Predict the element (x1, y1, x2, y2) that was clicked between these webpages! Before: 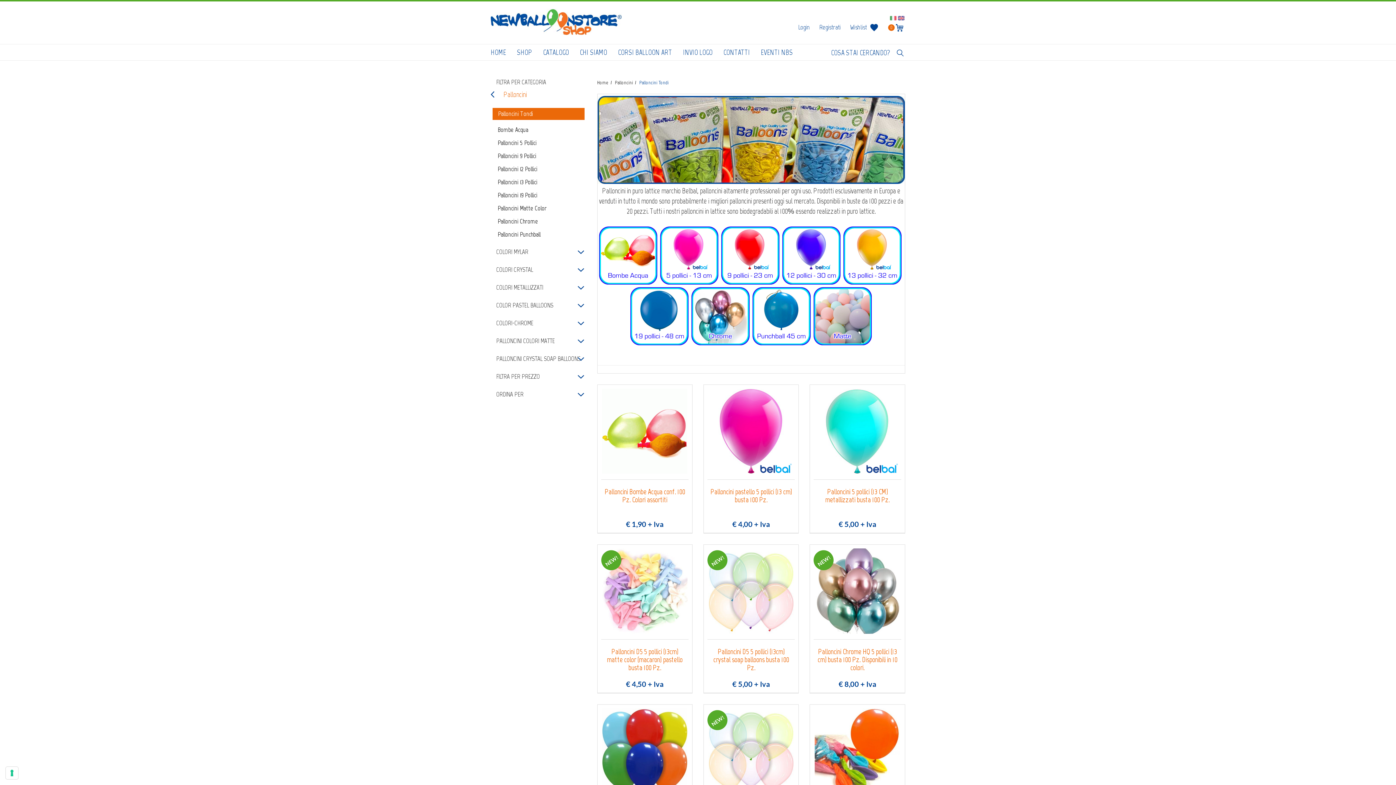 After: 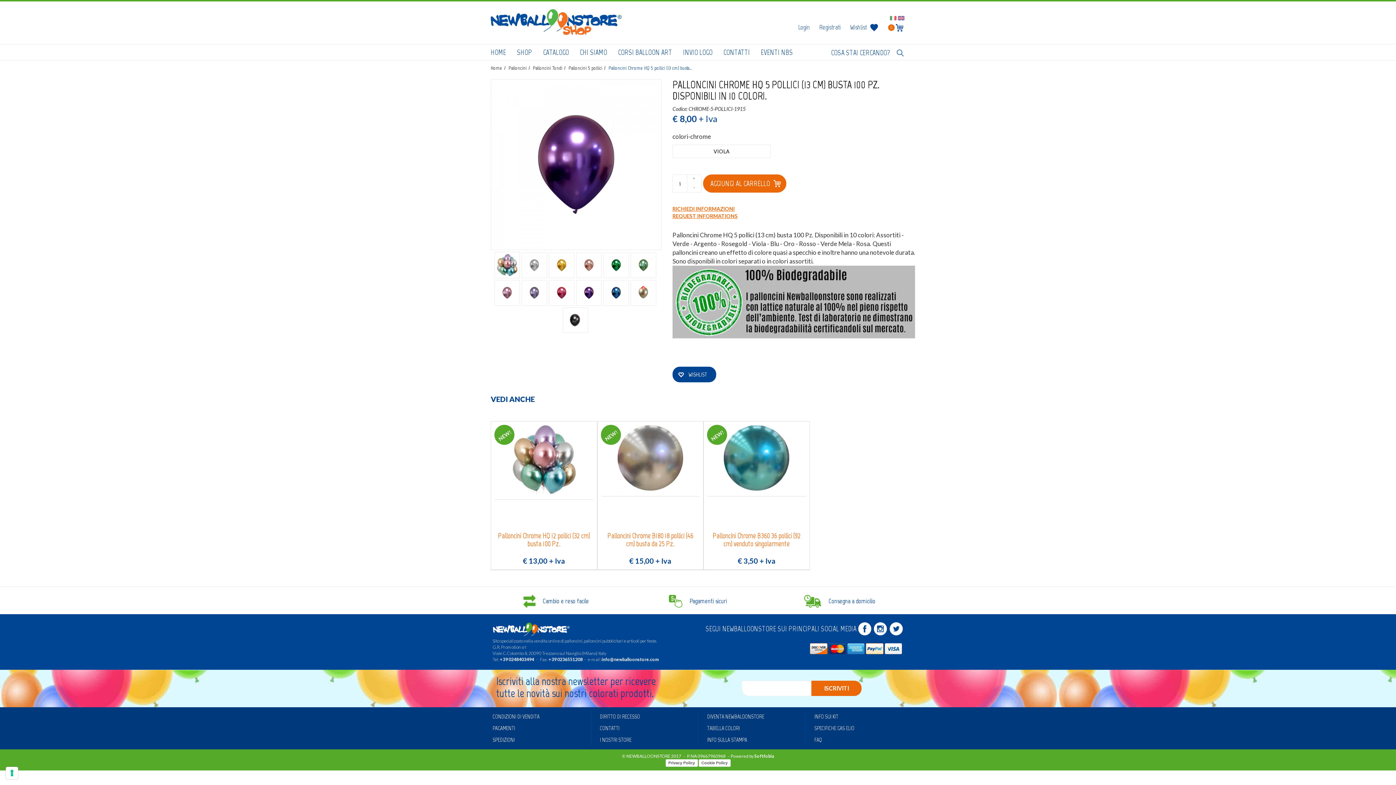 Action: bbox: (814, 548, 900, 639)